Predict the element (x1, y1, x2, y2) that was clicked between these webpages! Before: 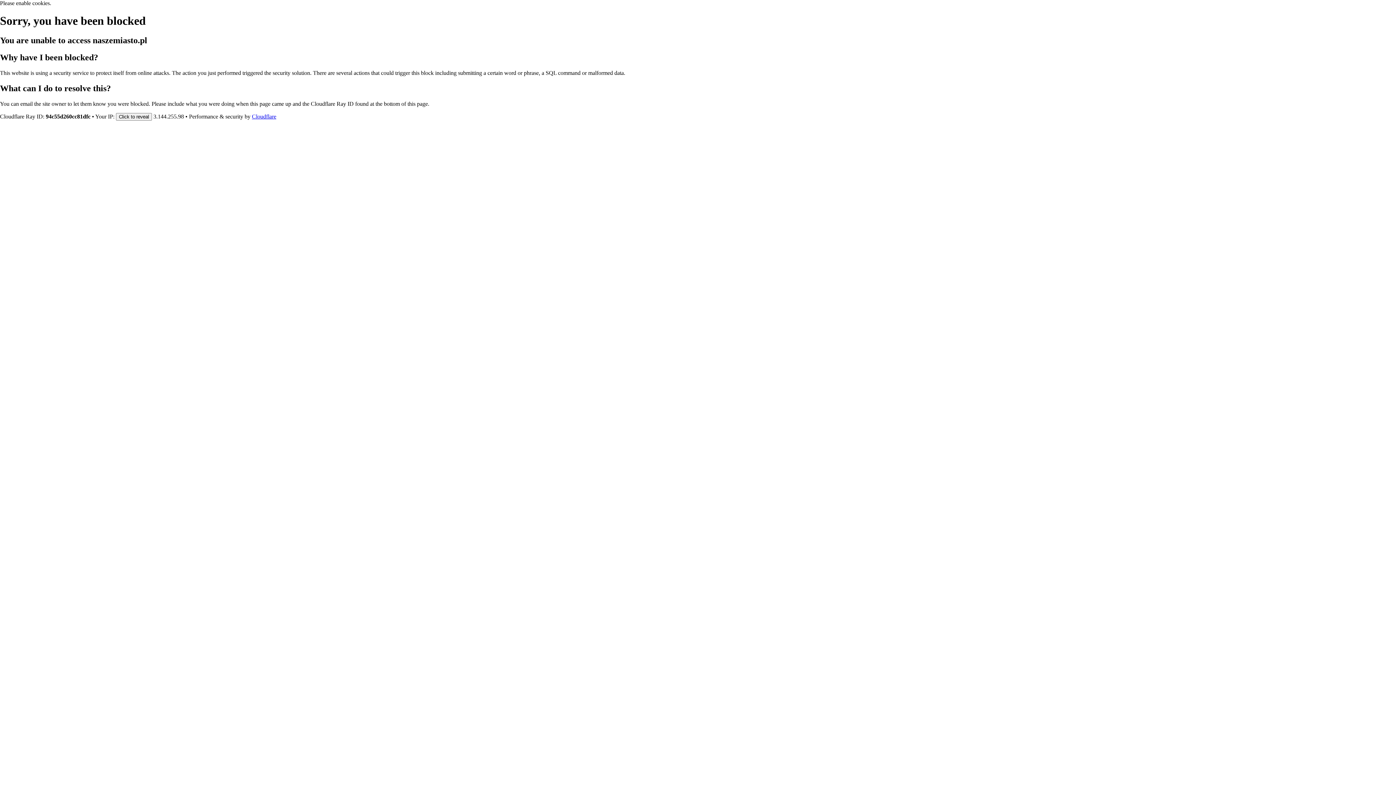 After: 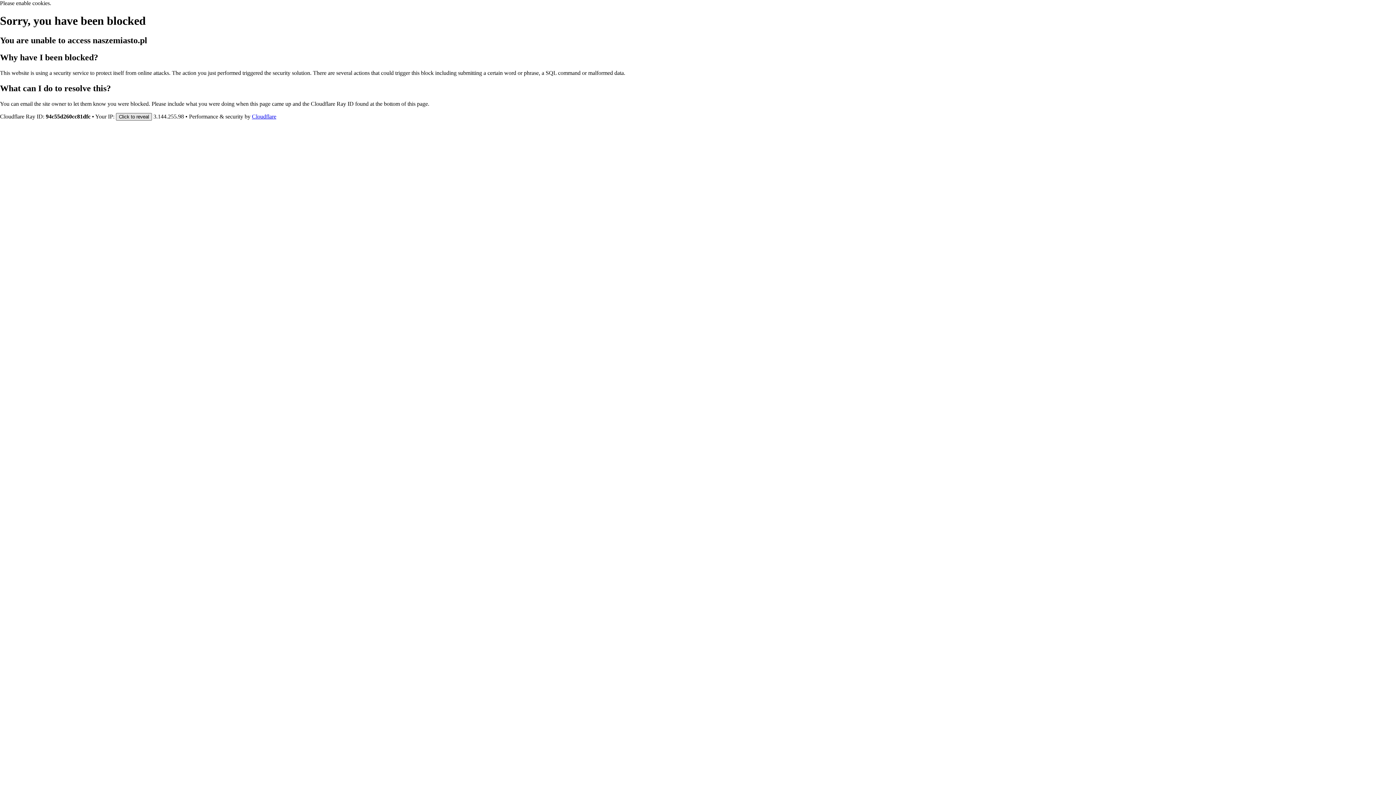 Action: label: Click to reveal bbox: (116, 112, 152, 120)